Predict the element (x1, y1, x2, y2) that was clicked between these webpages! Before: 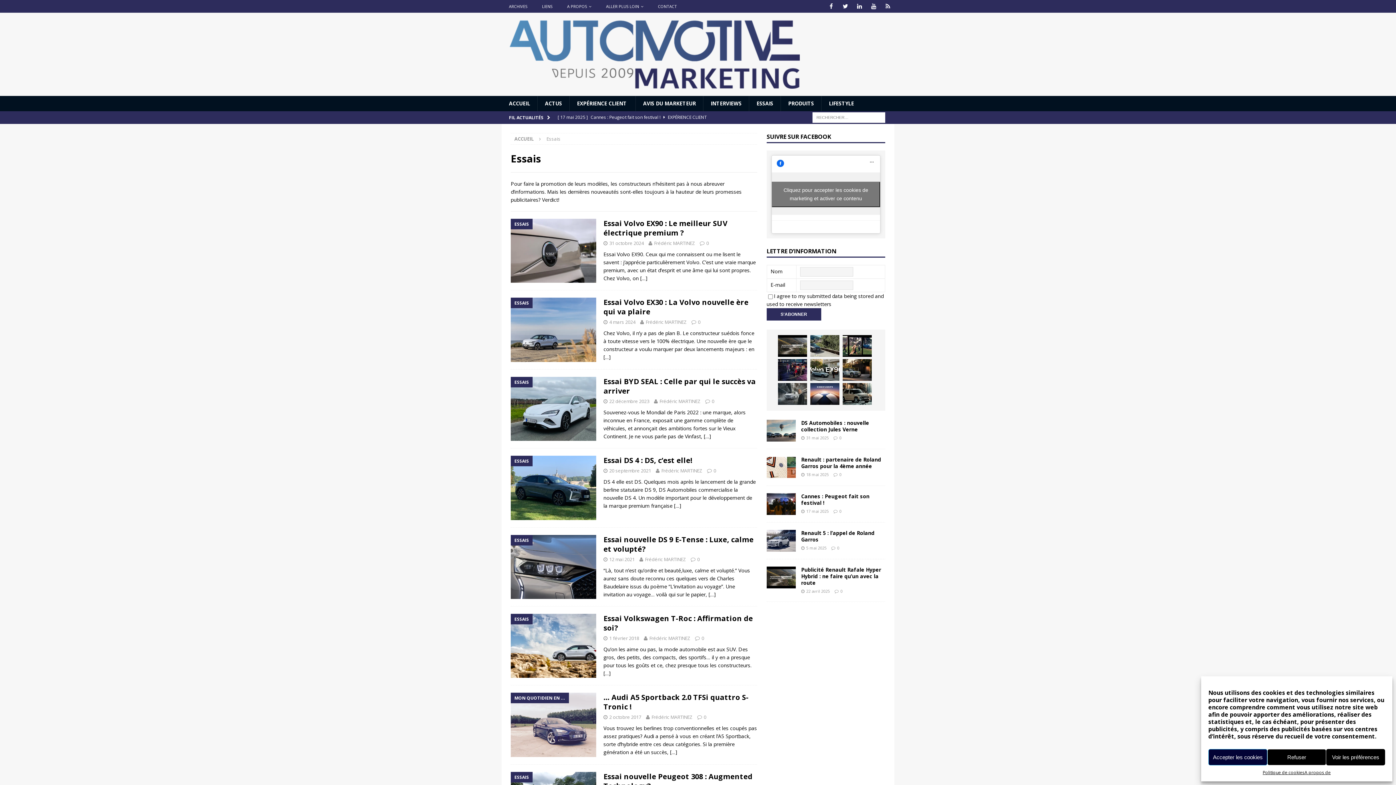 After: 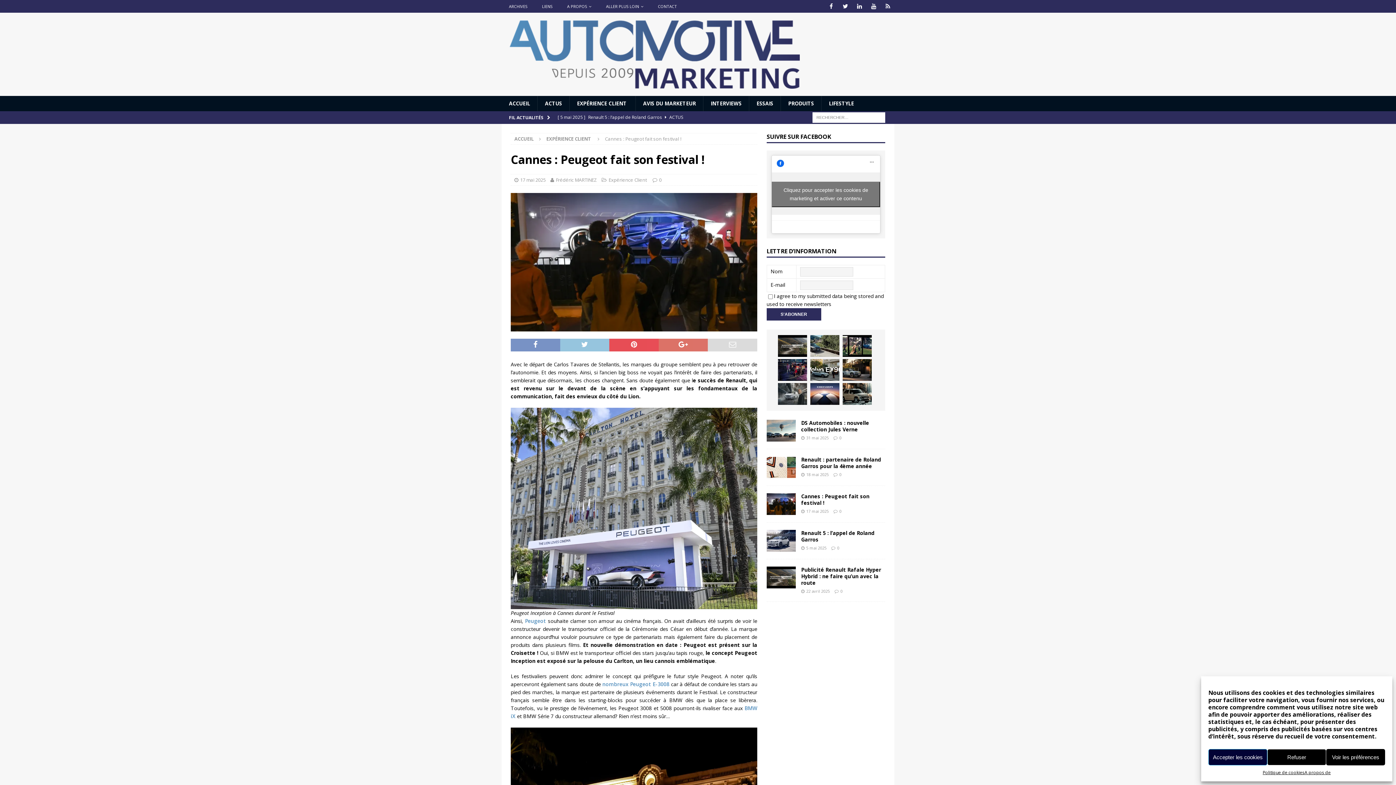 Action: bbox: (801, 493, 869, 506) label: Cannes : Peugeot fait son festival !